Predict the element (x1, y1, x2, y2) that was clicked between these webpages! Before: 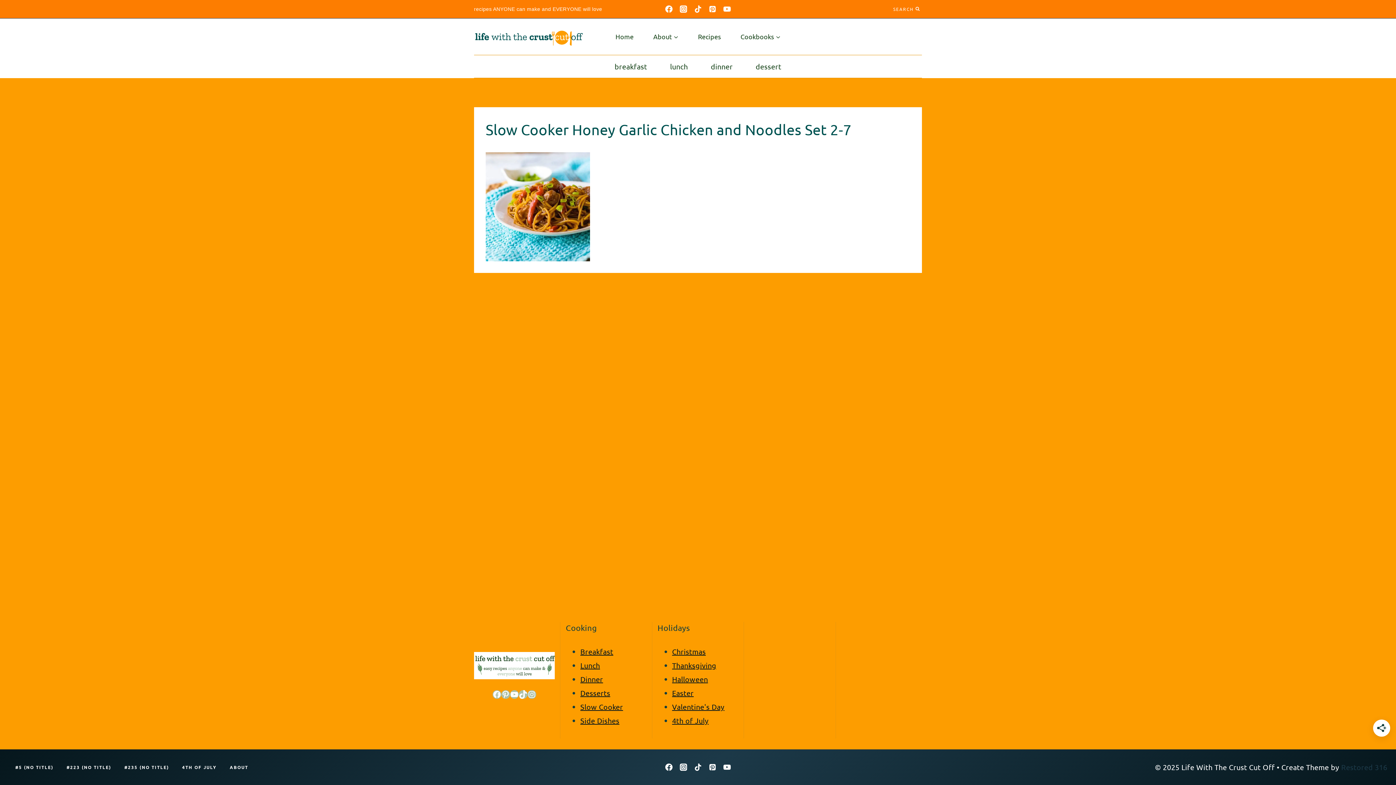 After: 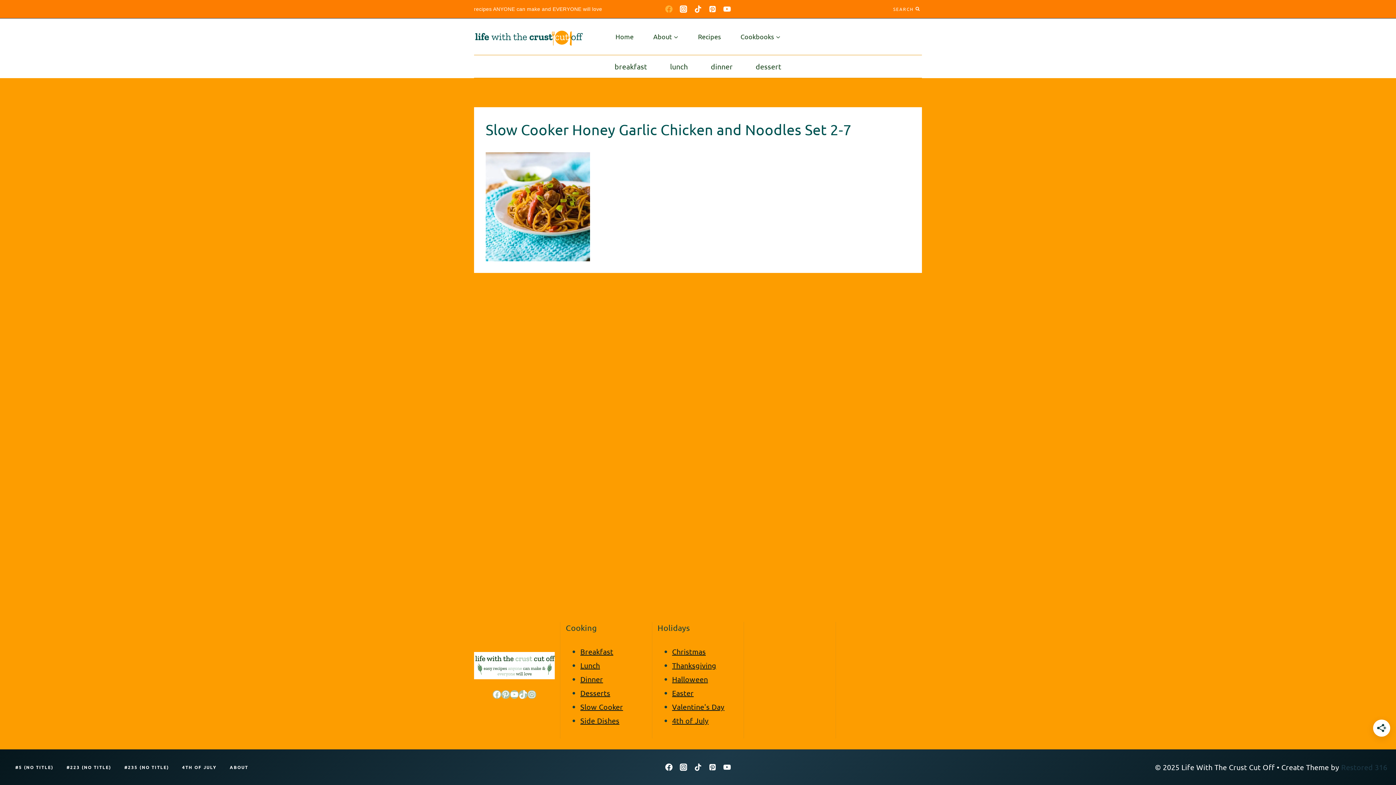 Action: label: Facebook bbox: (661, 1, 676, 16)